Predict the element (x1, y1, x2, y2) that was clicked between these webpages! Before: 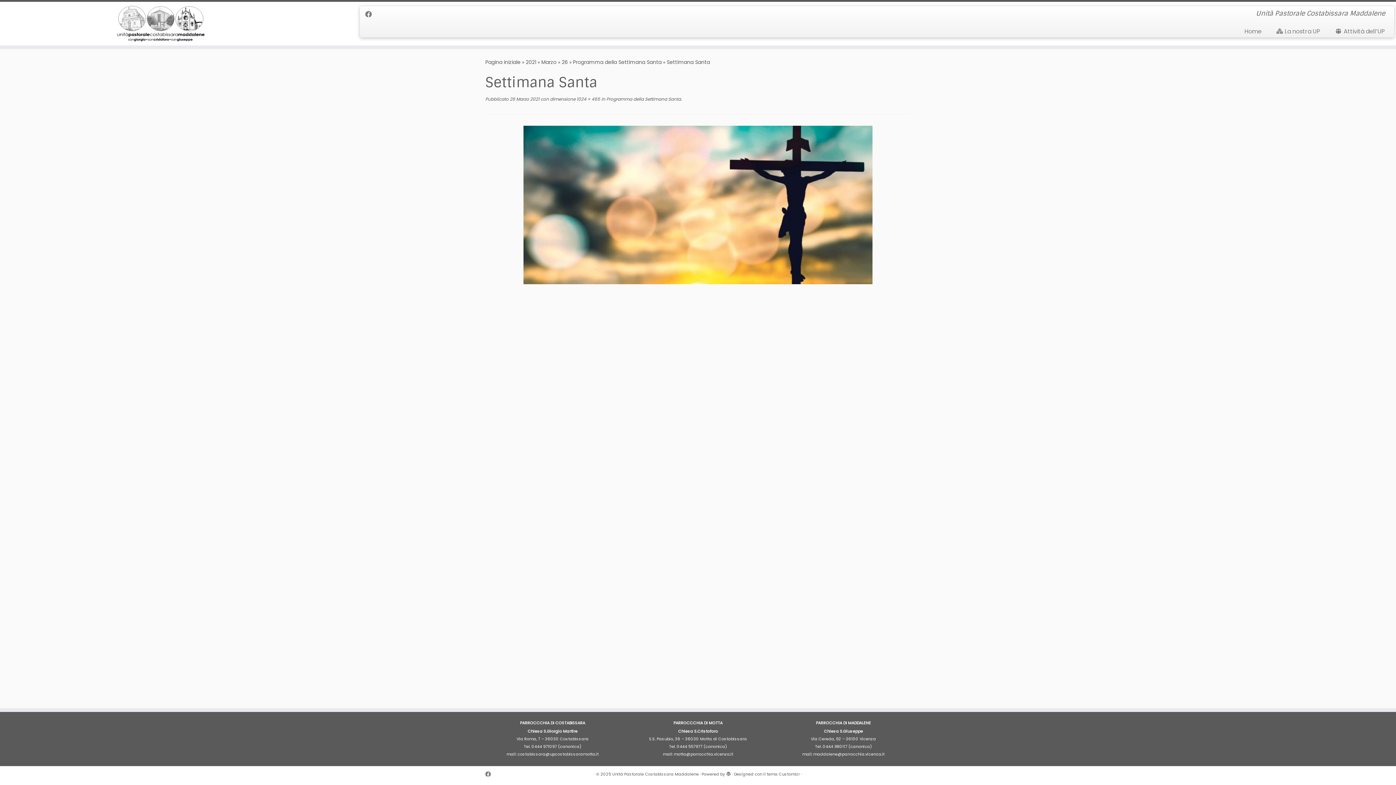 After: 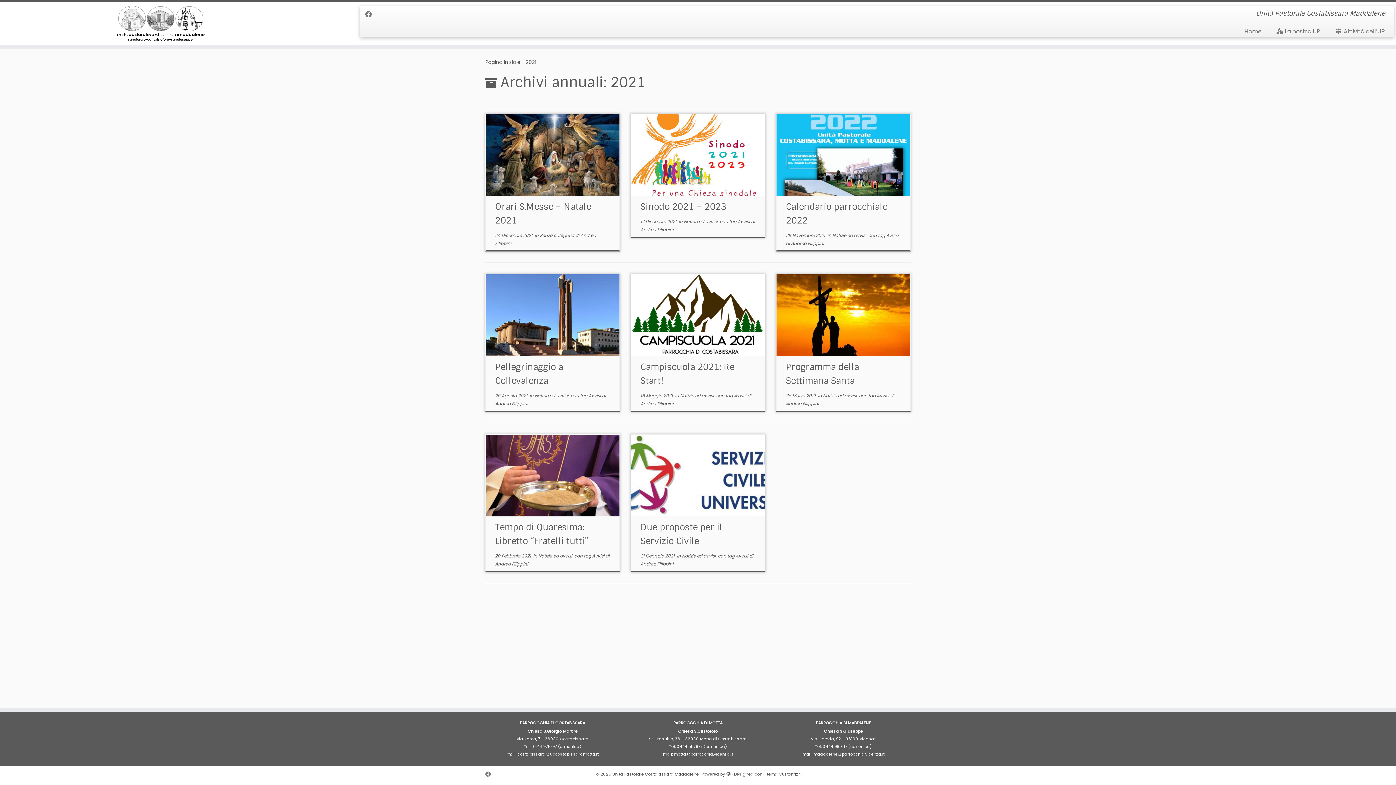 Action: bbox: (525, 58, 536, 65) label: 2021